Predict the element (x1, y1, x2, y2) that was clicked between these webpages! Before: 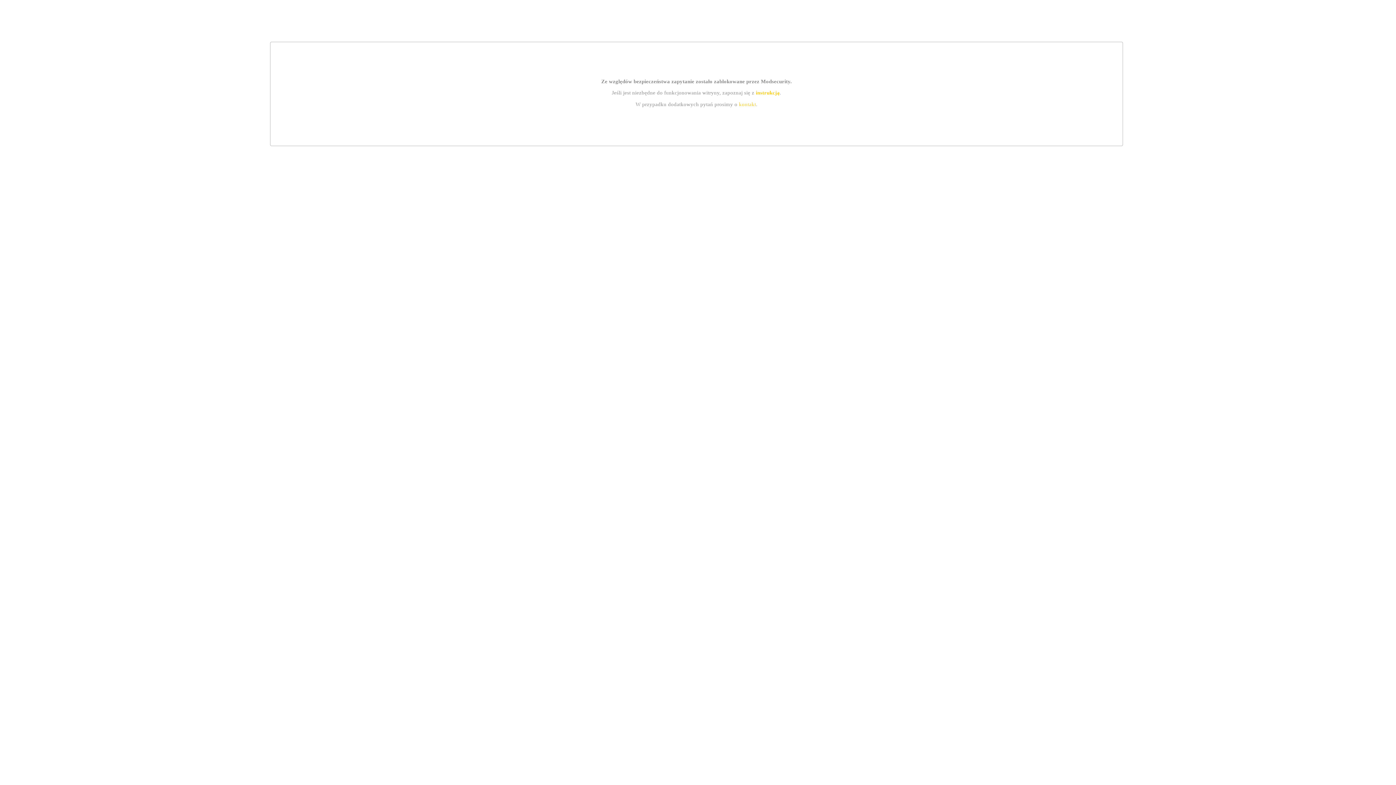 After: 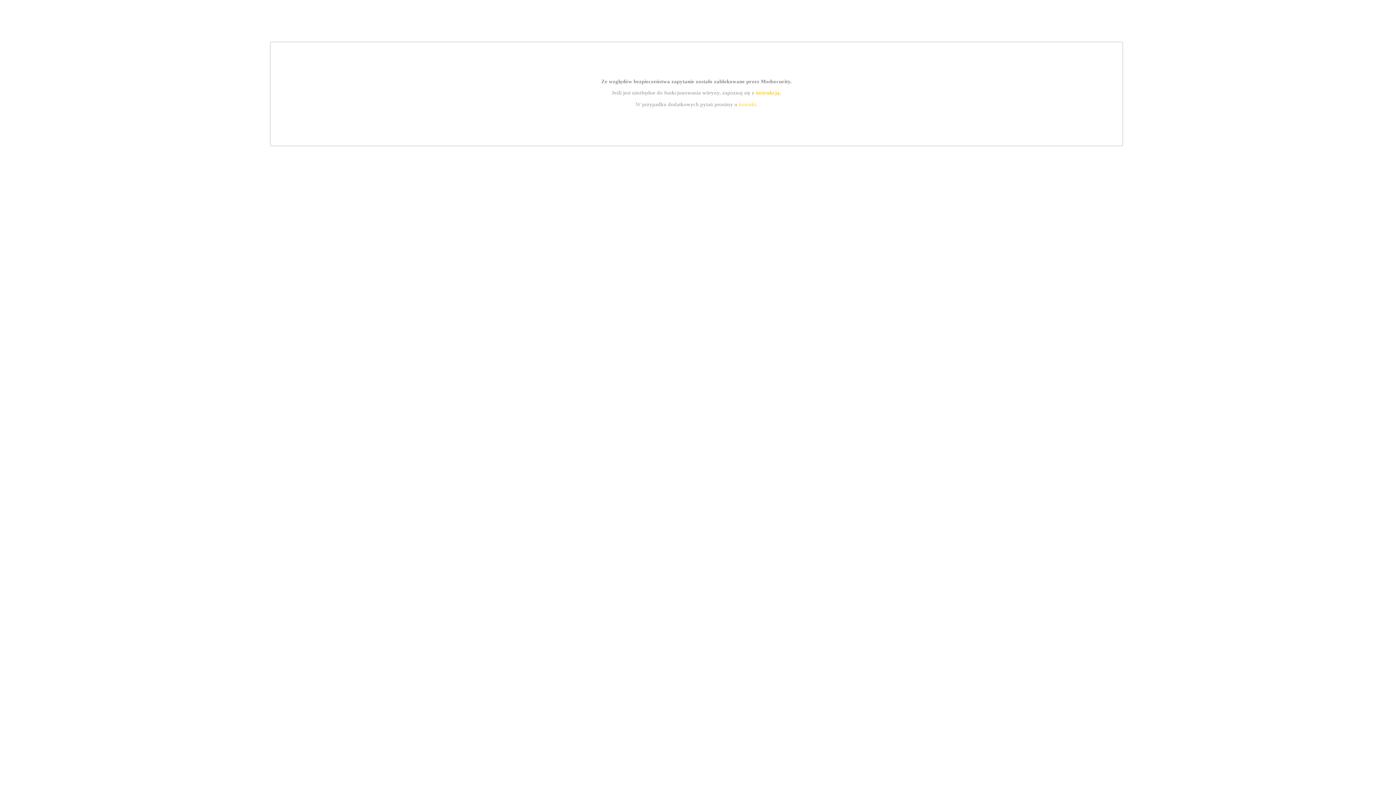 Action: label: kontakt bbox: (739, 101, 756, 107)